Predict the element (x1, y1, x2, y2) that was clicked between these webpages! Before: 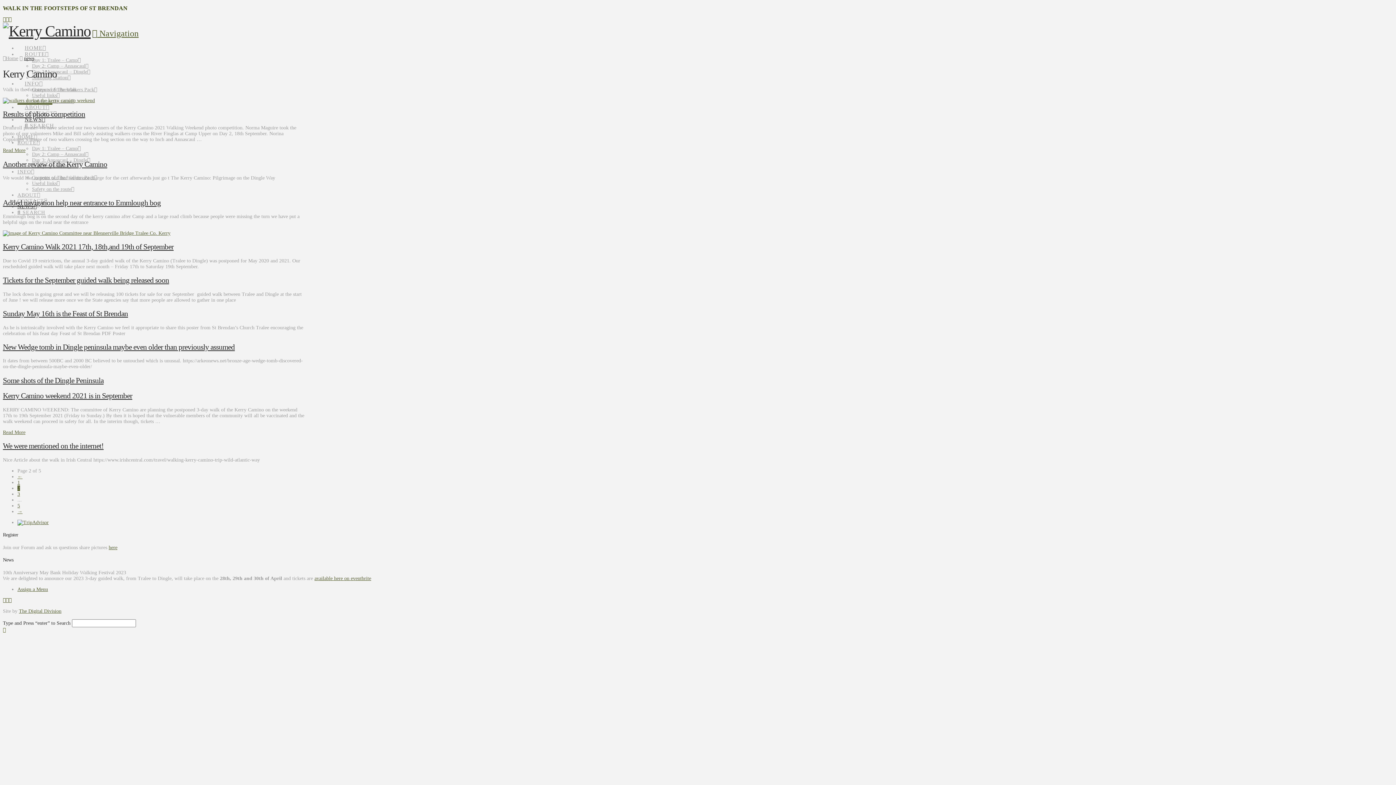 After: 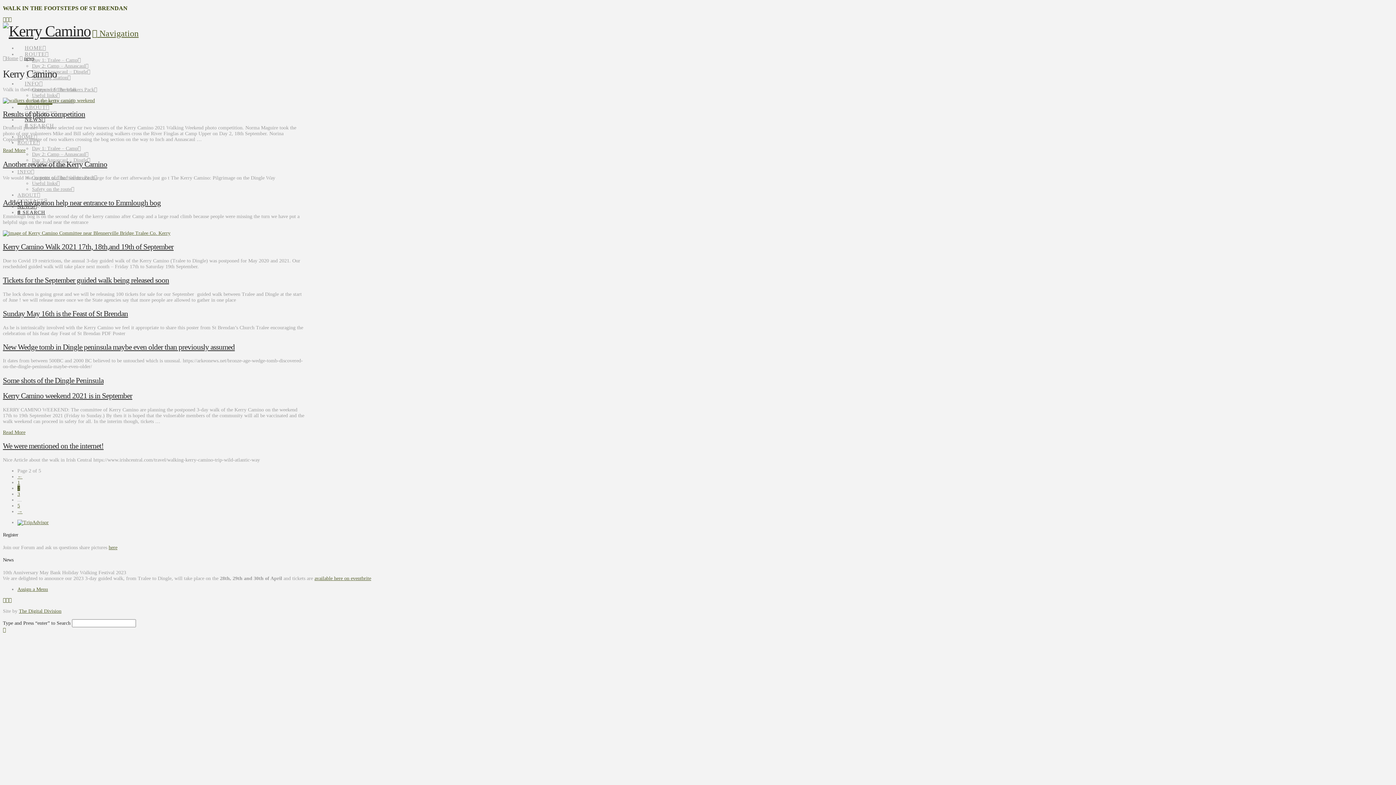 Action: bbox: (17, 209, 45, 215) label: Navigation Search